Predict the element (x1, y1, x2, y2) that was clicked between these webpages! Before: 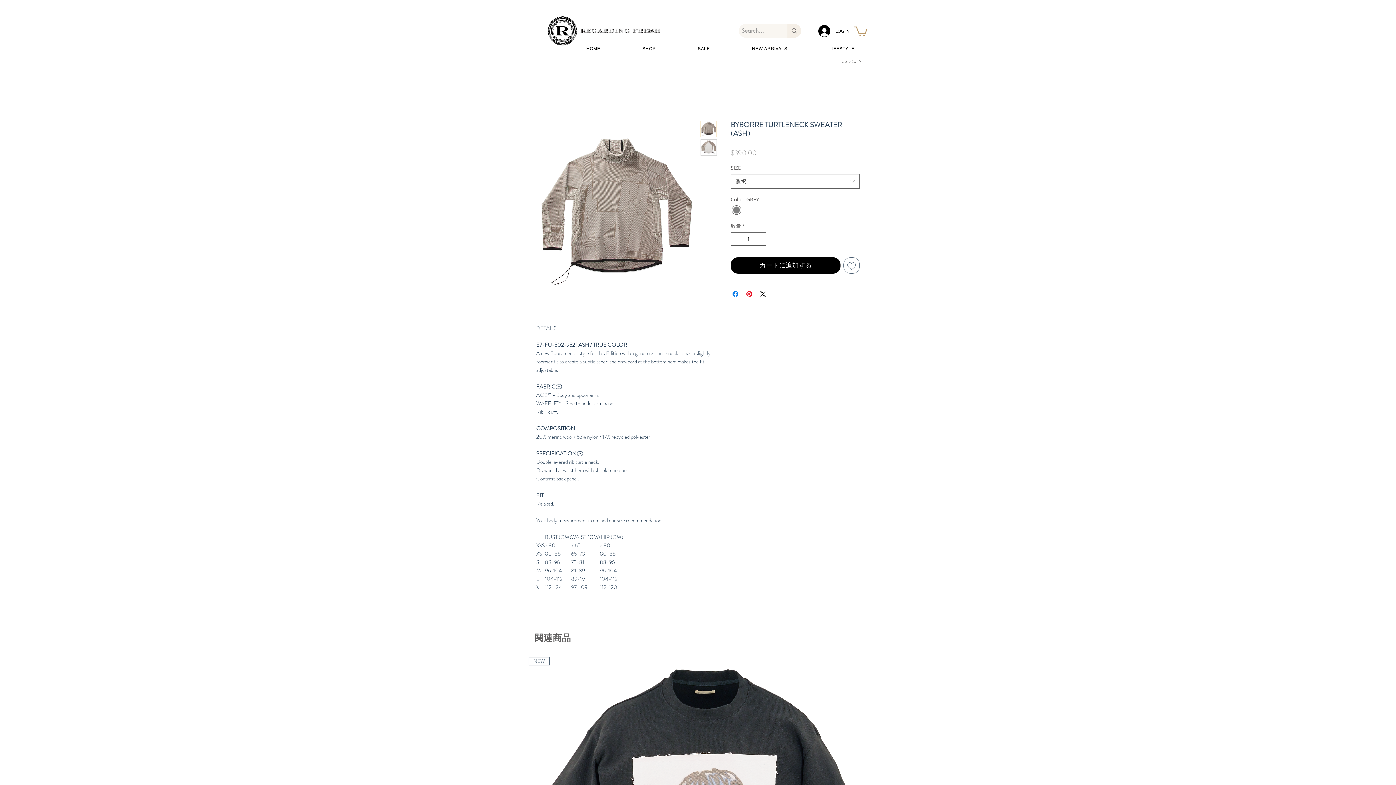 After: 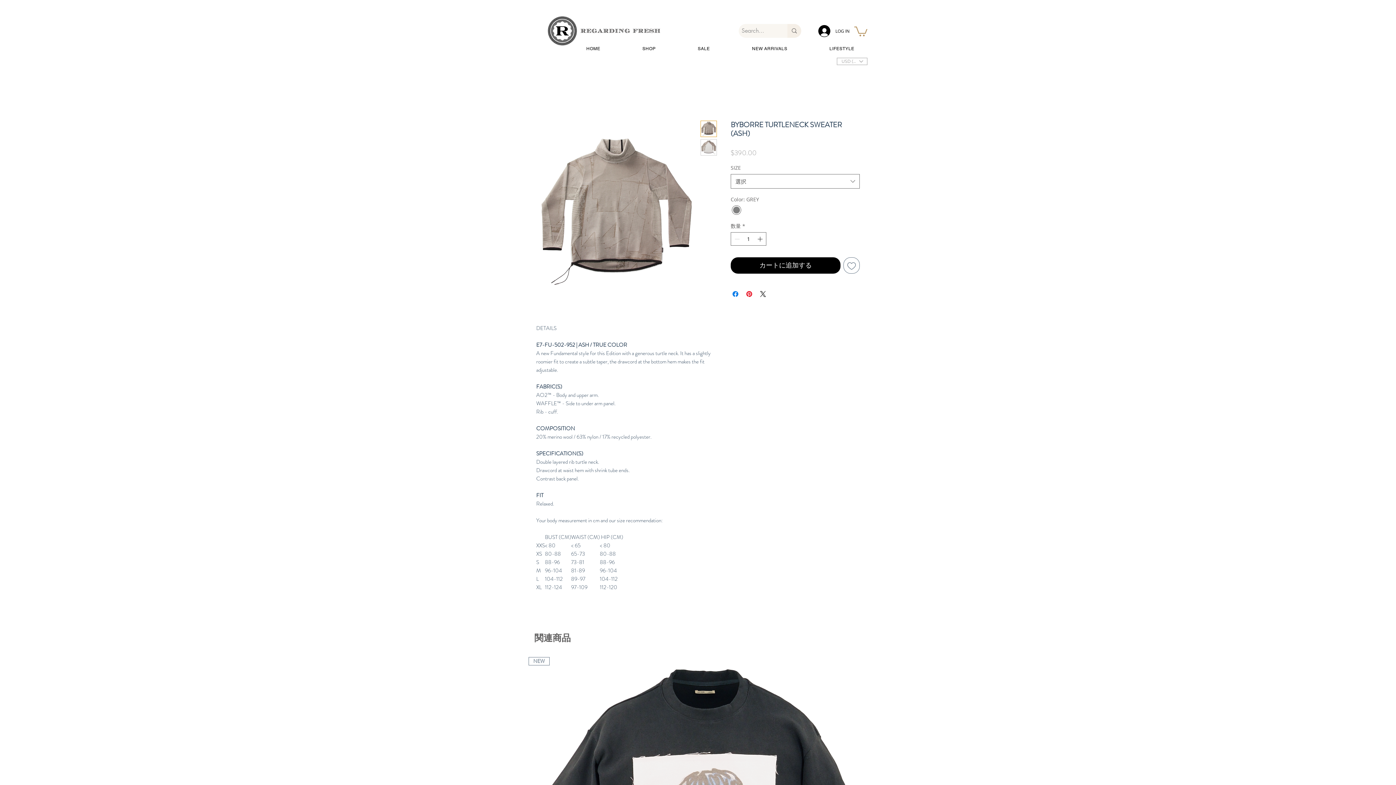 Action: bbox: (700, 139, 717, 155)